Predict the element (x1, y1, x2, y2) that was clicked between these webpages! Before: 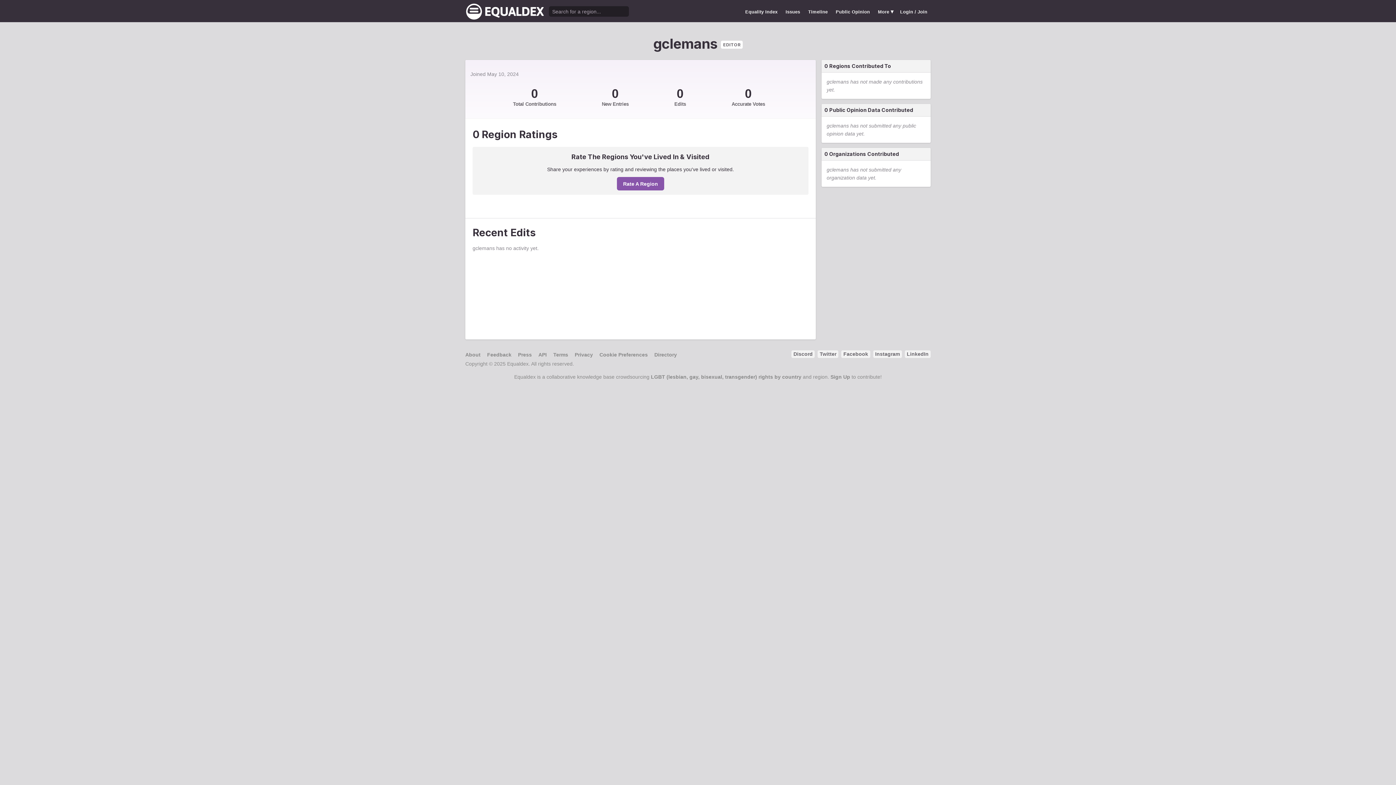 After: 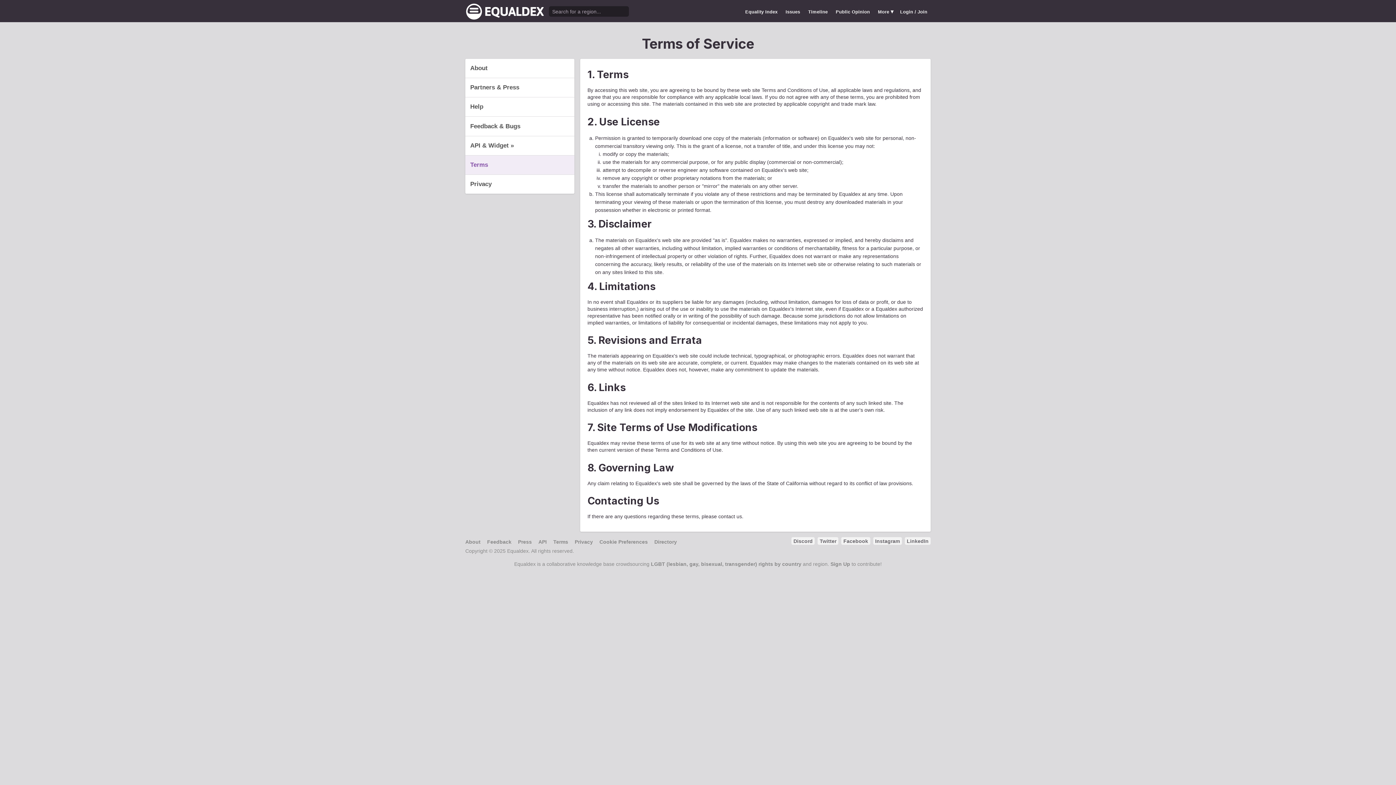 Action: bbox: (553, 352, 568, 357) label: Terms